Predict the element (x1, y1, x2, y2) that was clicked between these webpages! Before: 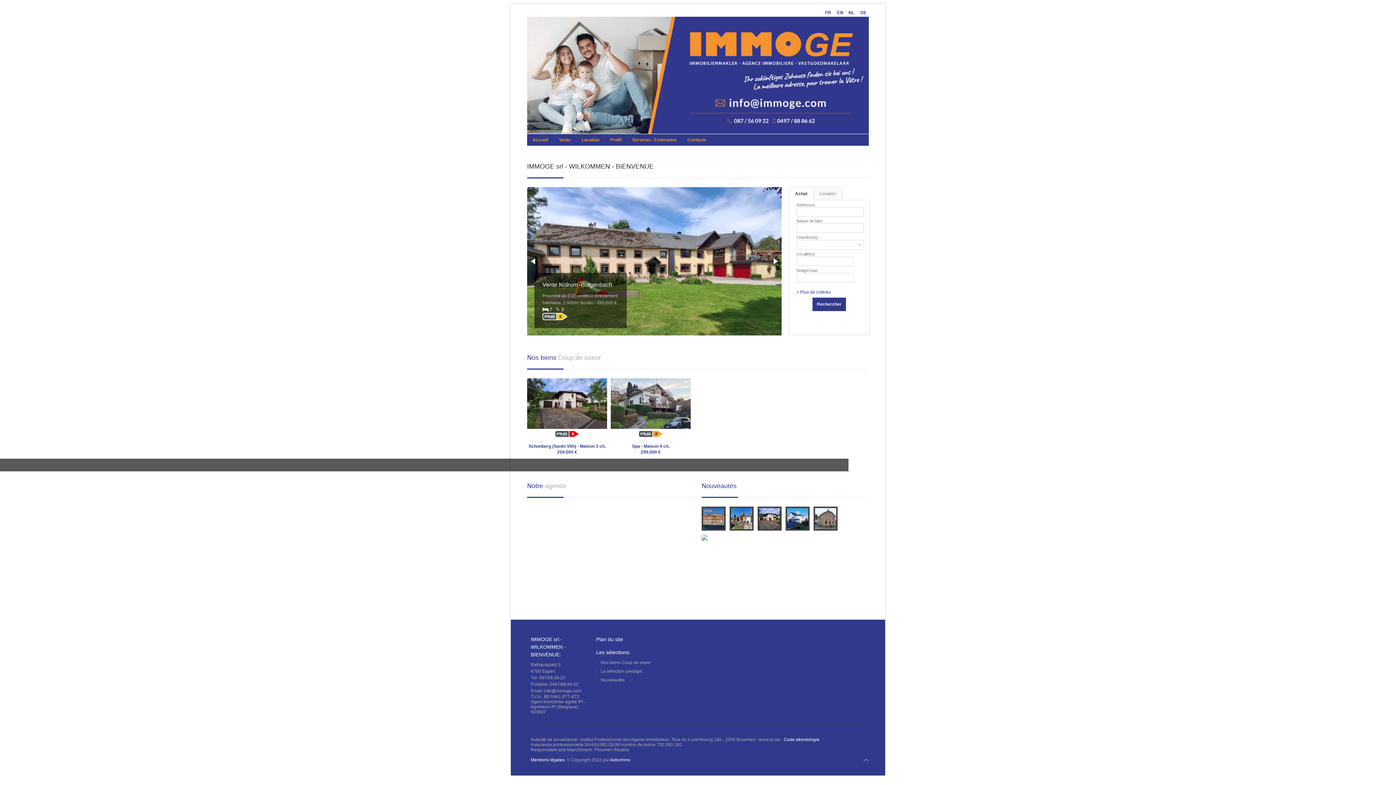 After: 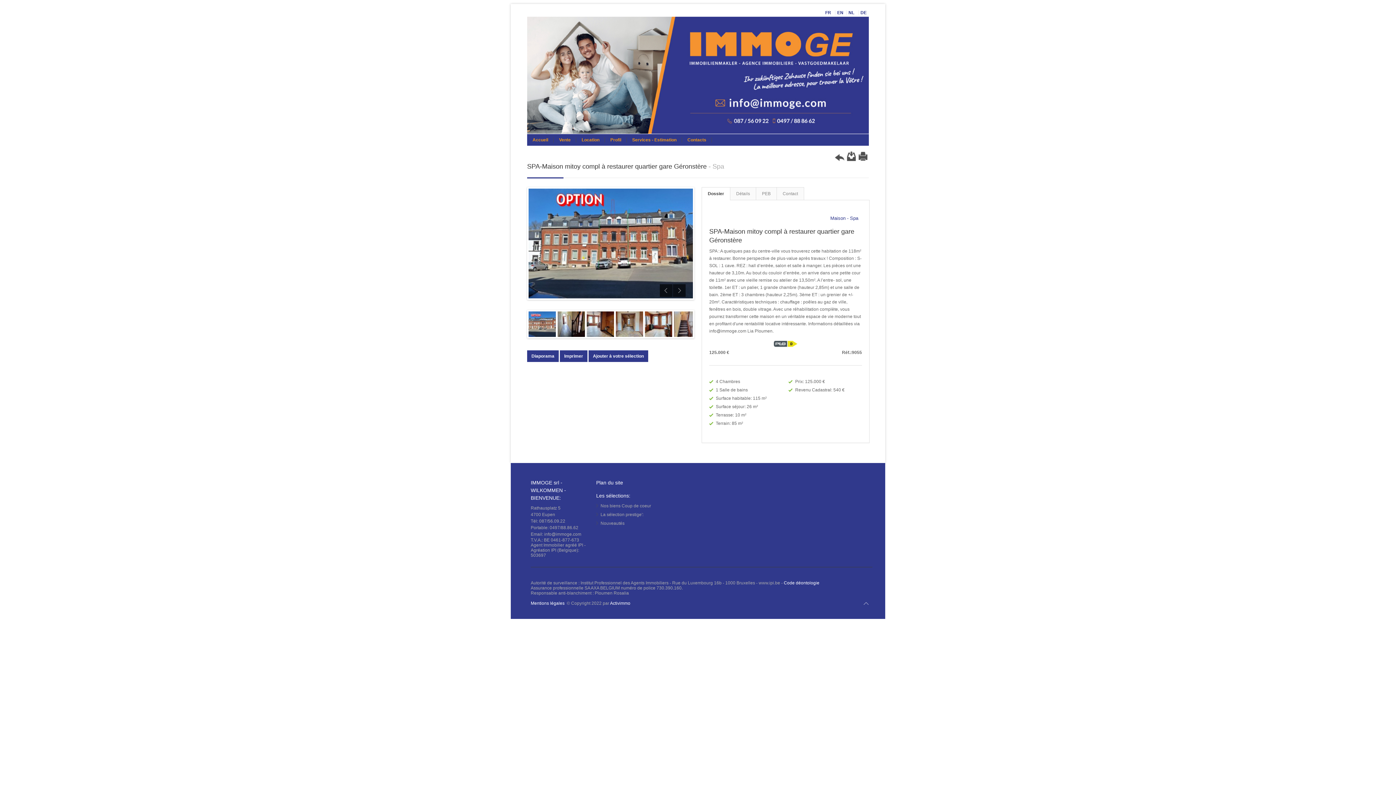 Action: bbox: (701, 506, 725, 530)